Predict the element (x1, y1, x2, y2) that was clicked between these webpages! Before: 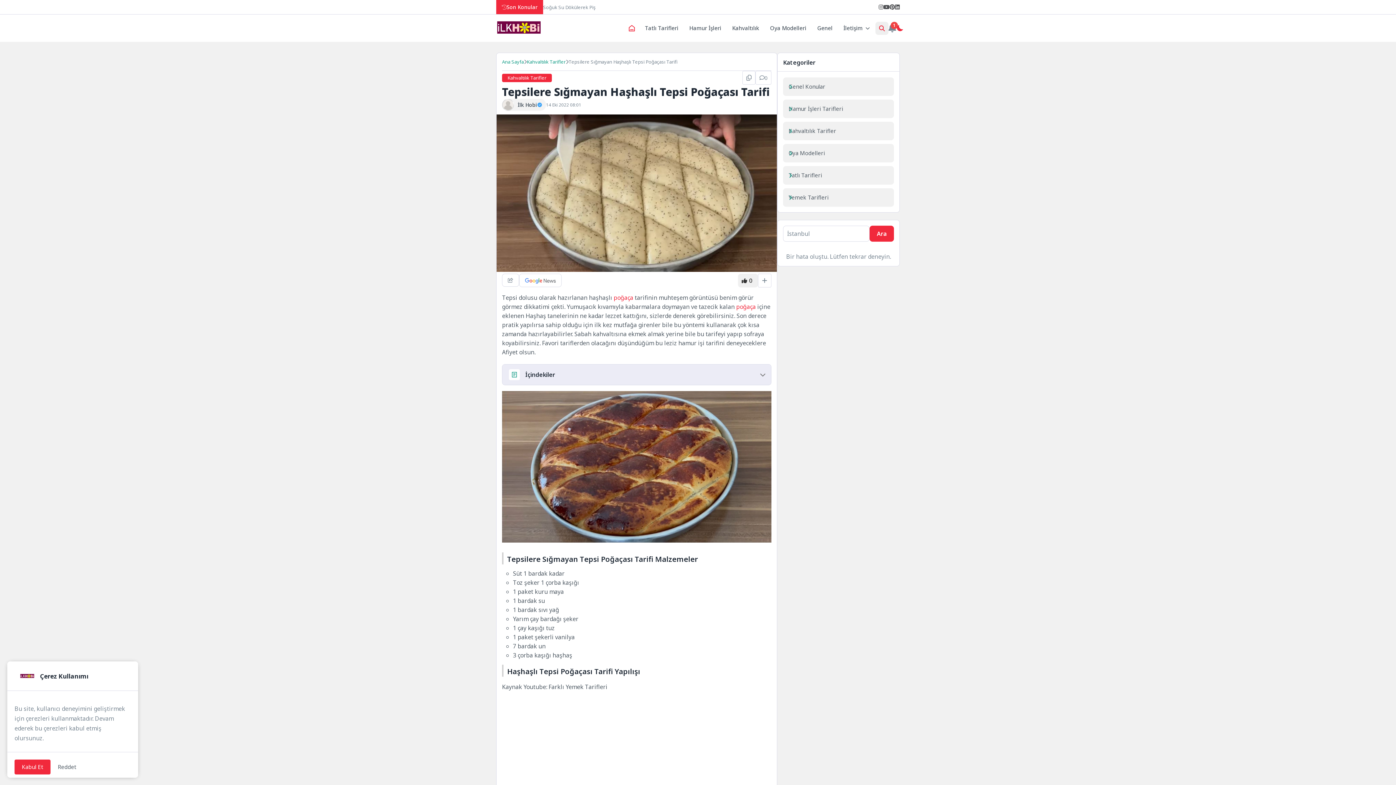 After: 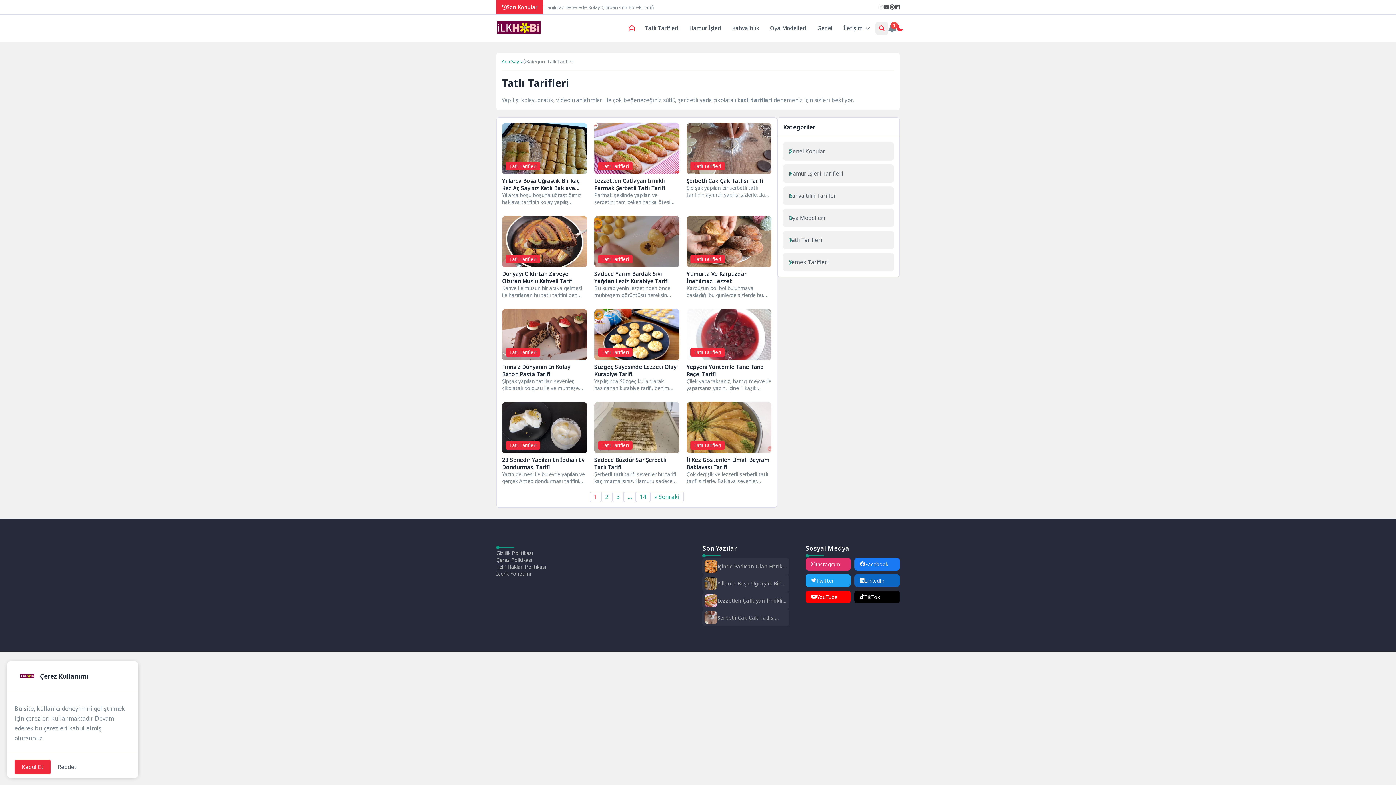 Action: label: Tatlı Tarifleri bbox: (639, 18, 684, 38)